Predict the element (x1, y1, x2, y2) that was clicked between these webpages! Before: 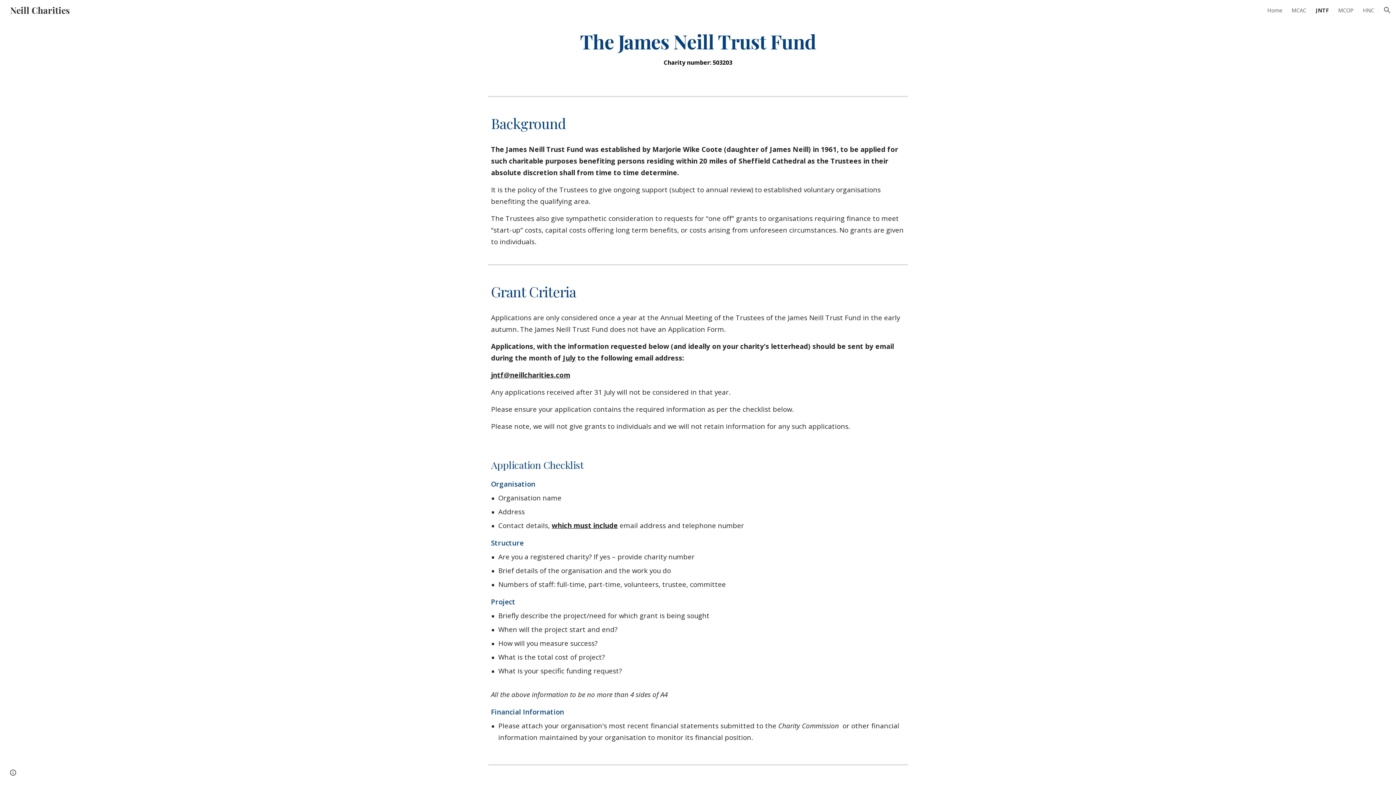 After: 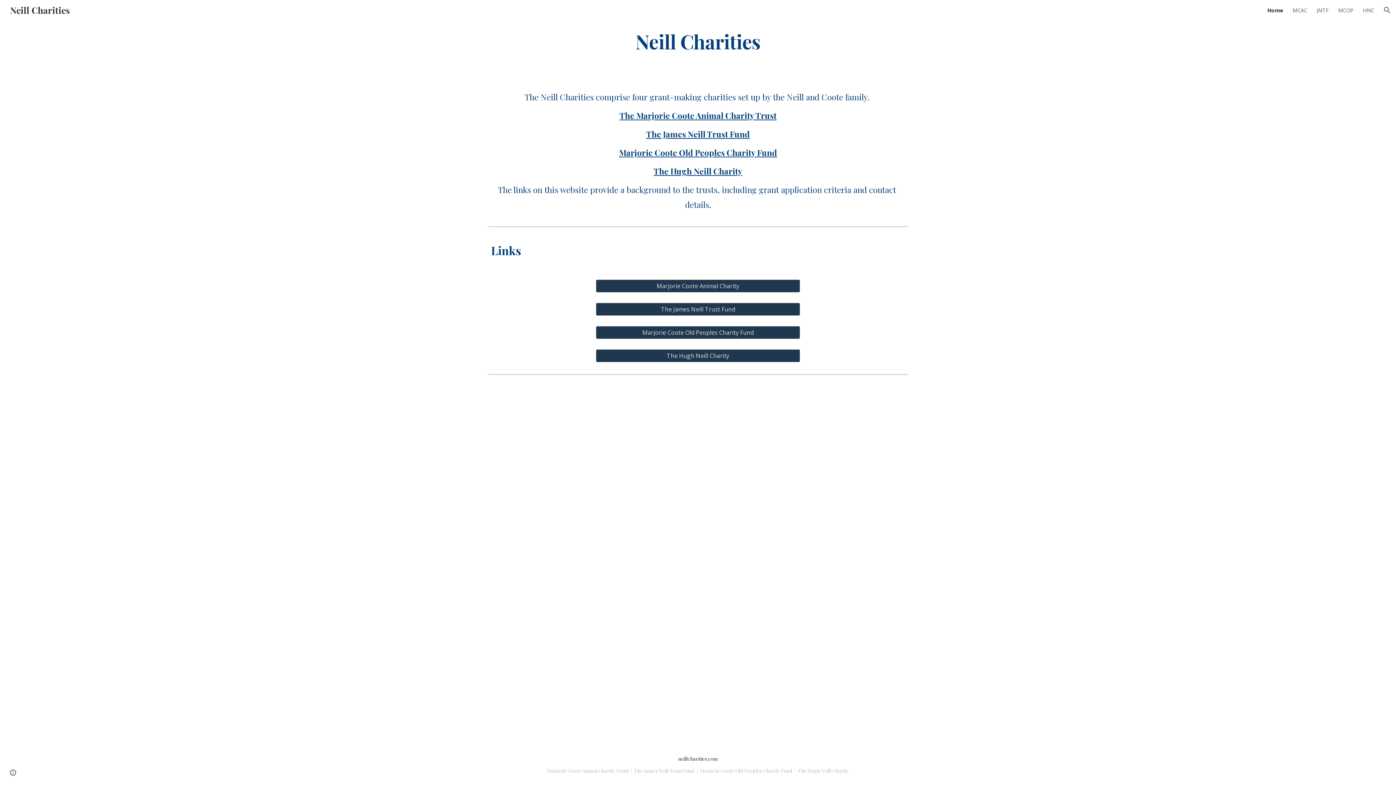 Action: label: Home bbox: (1267, 6, 1282, 13)